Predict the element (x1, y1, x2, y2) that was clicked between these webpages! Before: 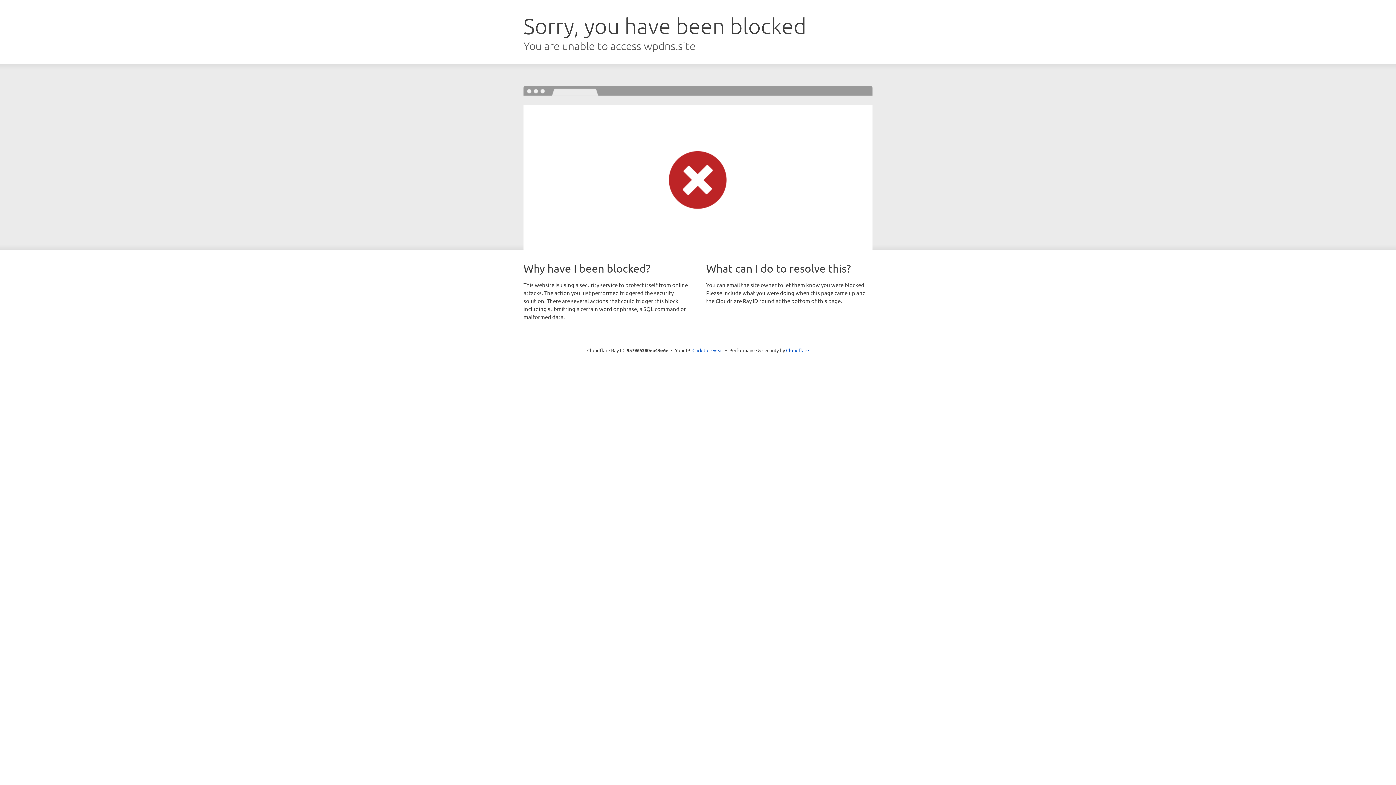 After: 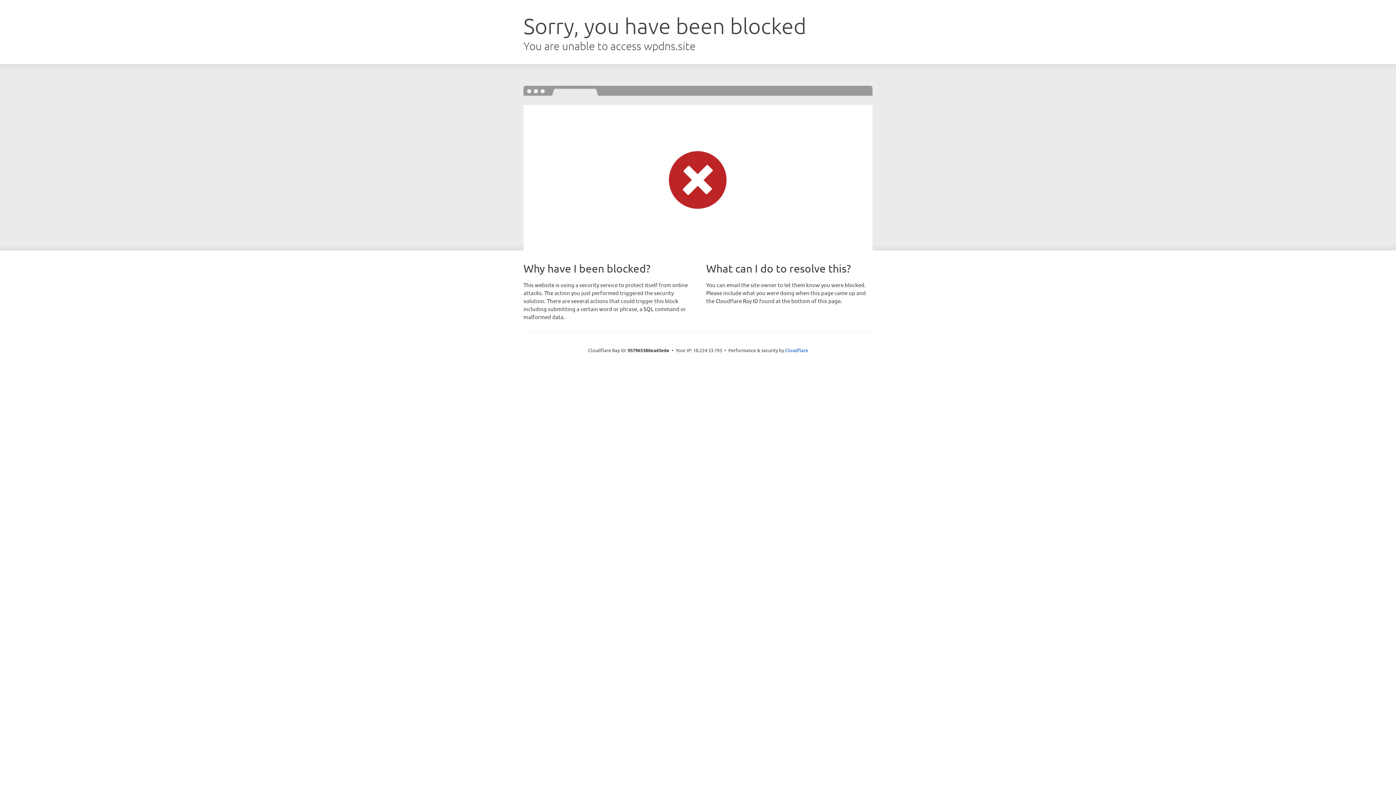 Action: label: Click to reveal bbox: (692, 346, 723, 353)